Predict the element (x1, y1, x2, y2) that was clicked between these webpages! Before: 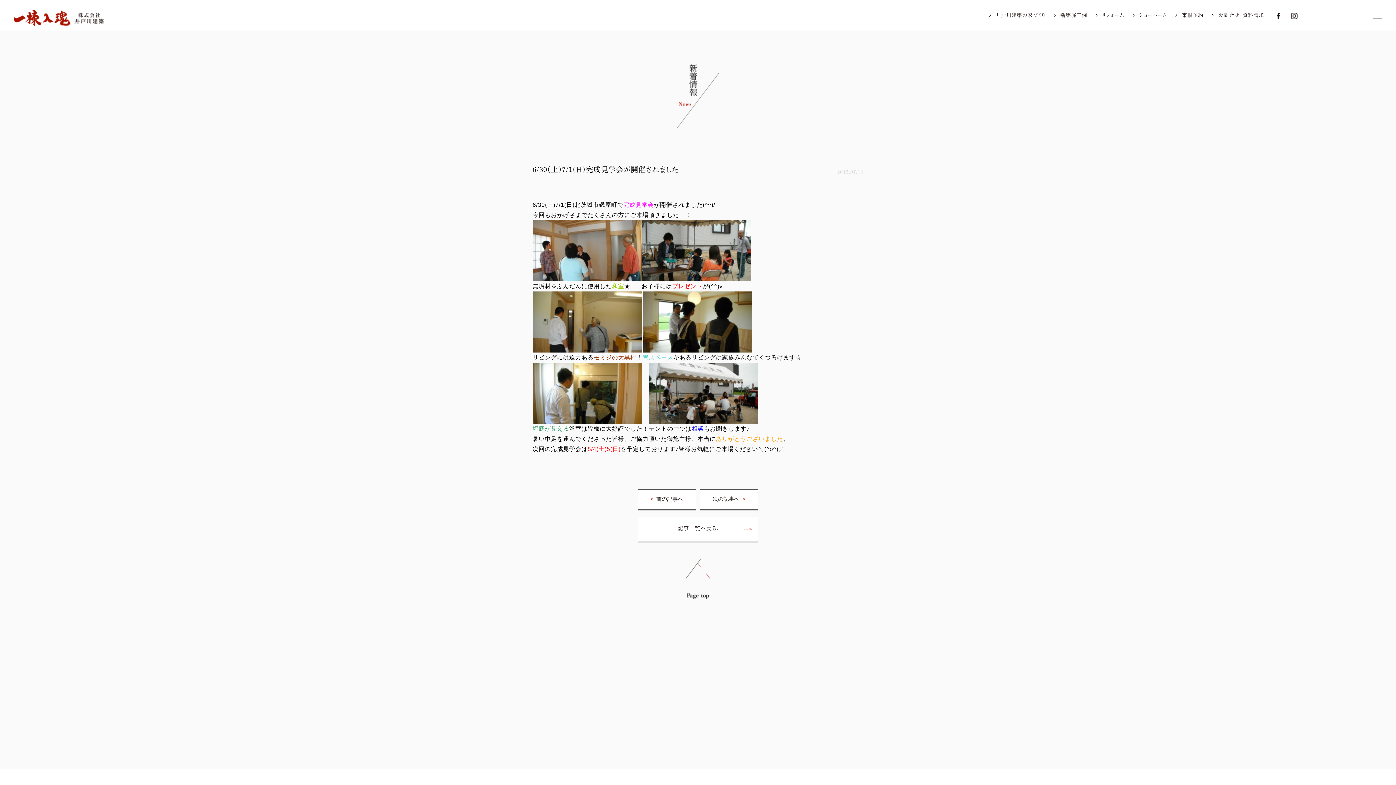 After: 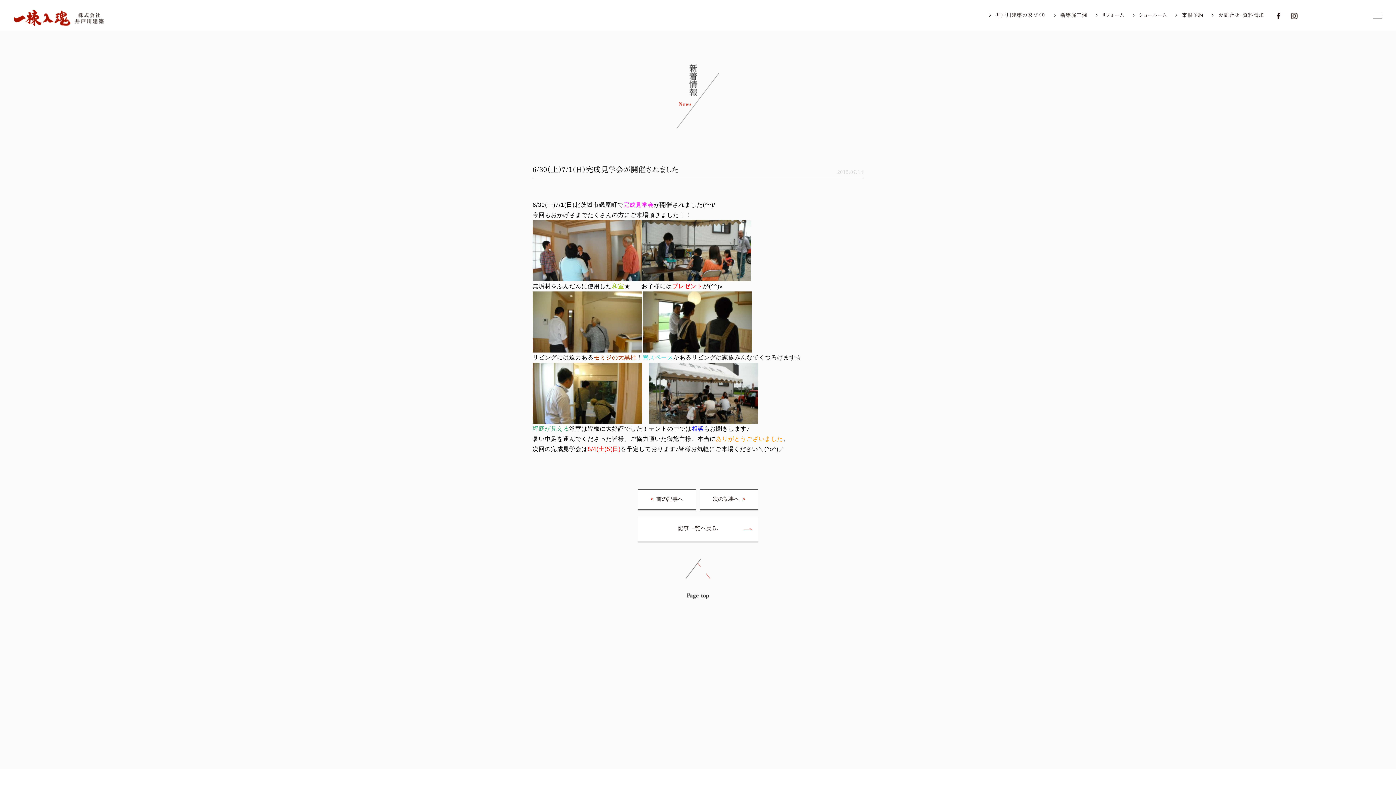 Action: bbox: (685, 558, 710, 599)